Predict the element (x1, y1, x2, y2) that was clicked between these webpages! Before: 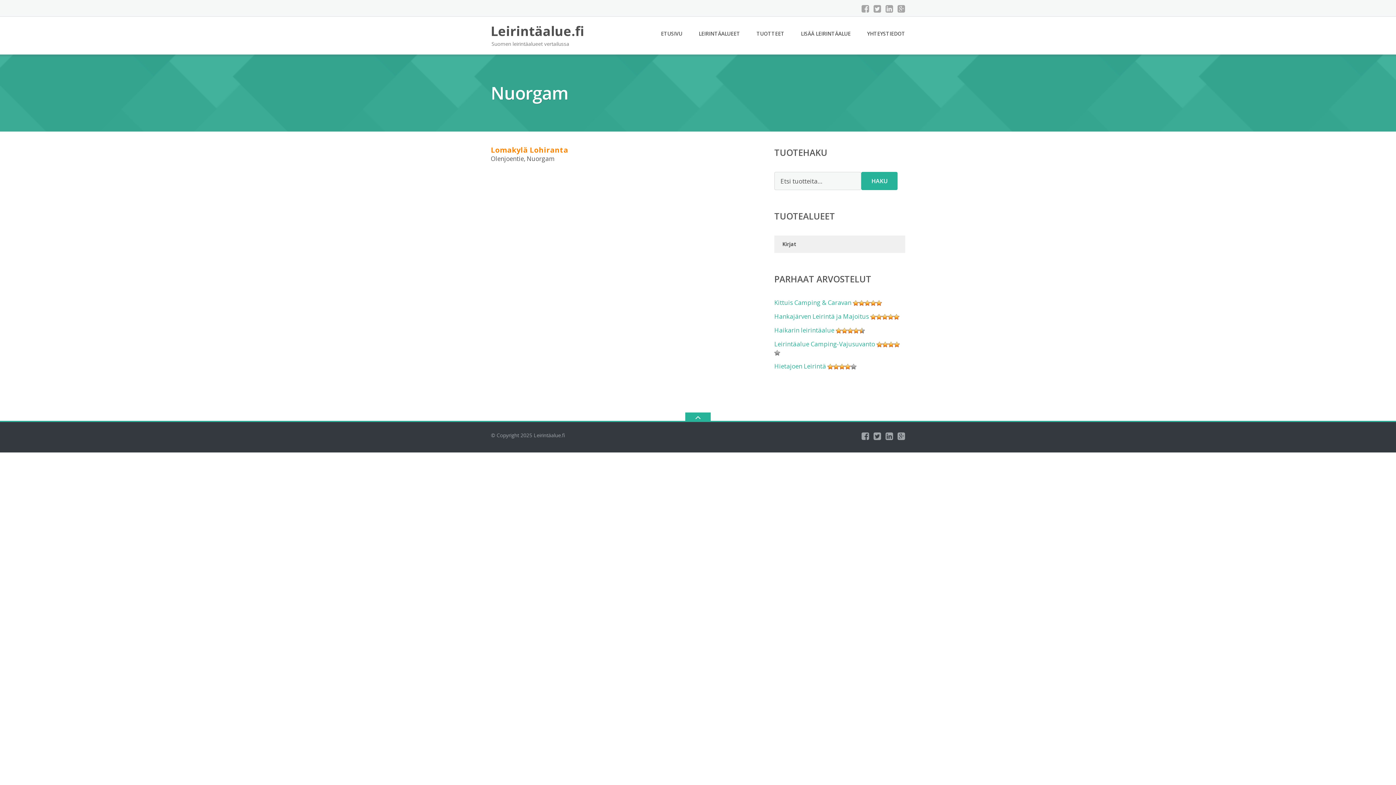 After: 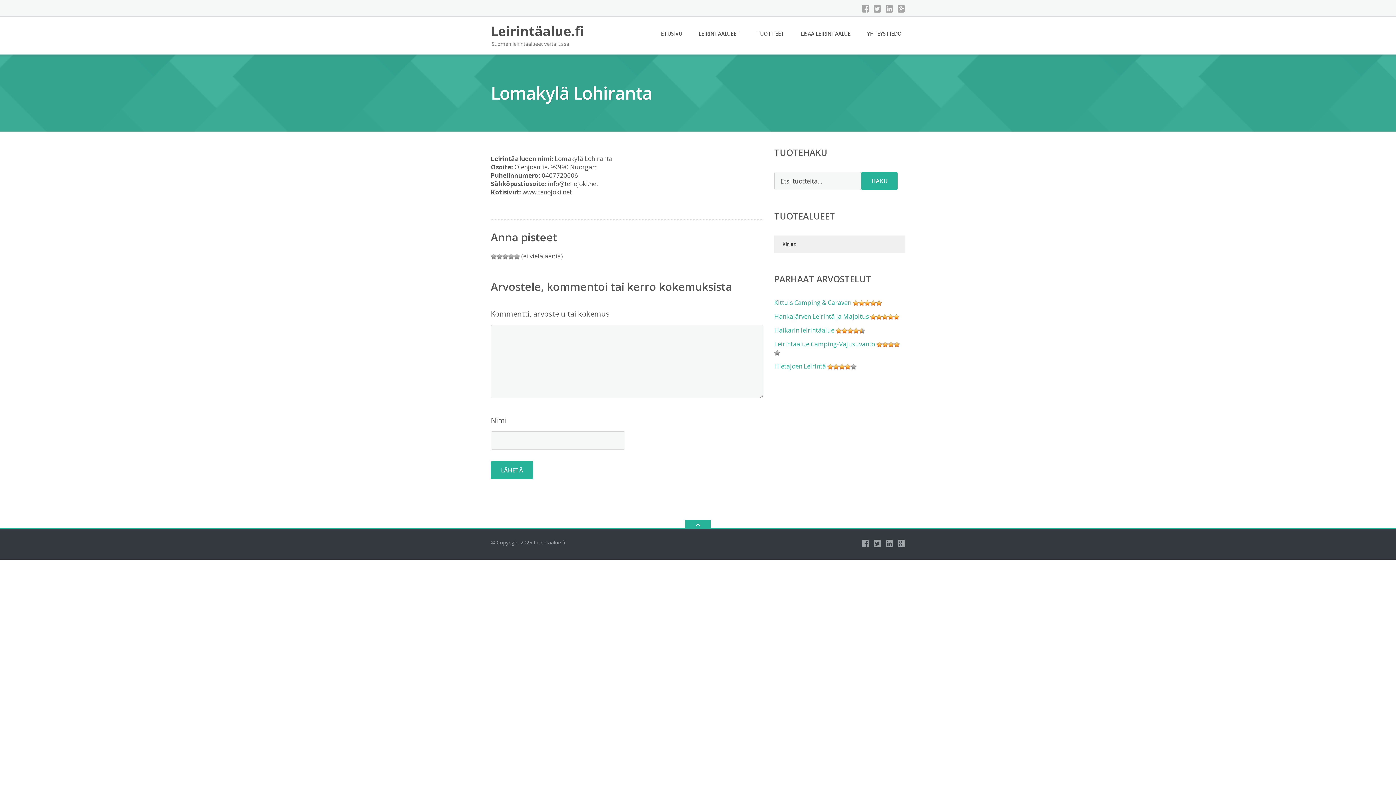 Action: bbox: (490, 145, 568, 154) label: Lomakylä Lohiranta